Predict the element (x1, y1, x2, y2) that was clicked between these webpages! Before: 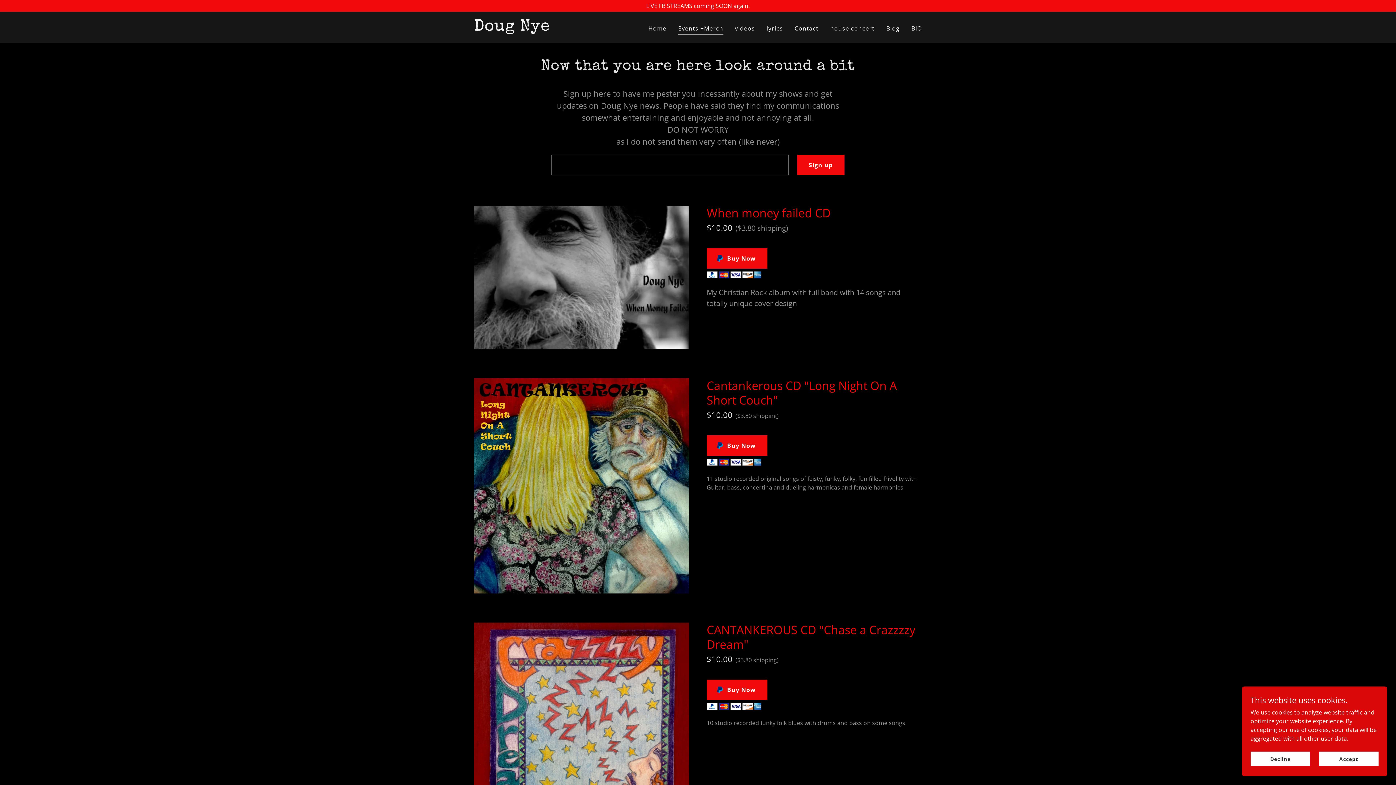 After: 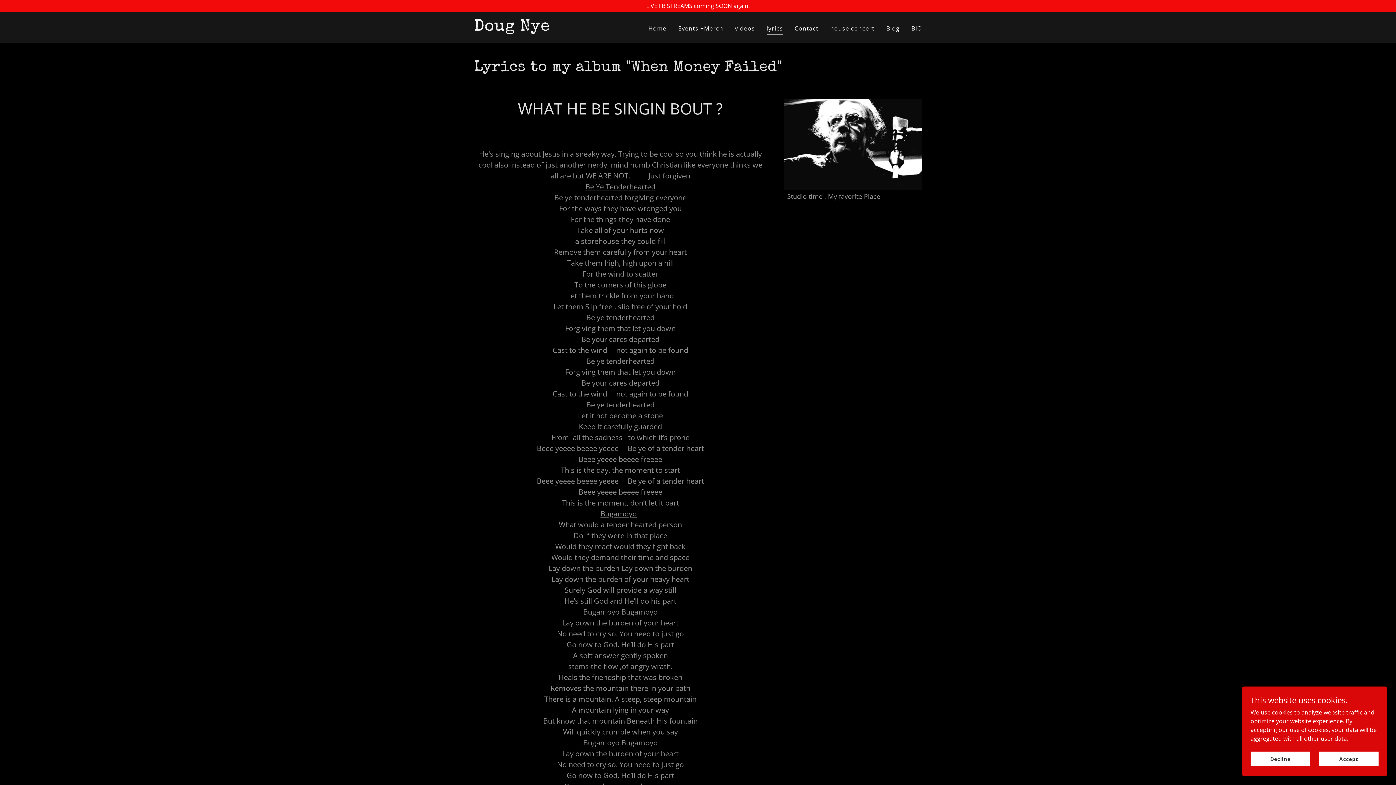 Action: label: lyrics bbox: (764, 21, 785, 34)